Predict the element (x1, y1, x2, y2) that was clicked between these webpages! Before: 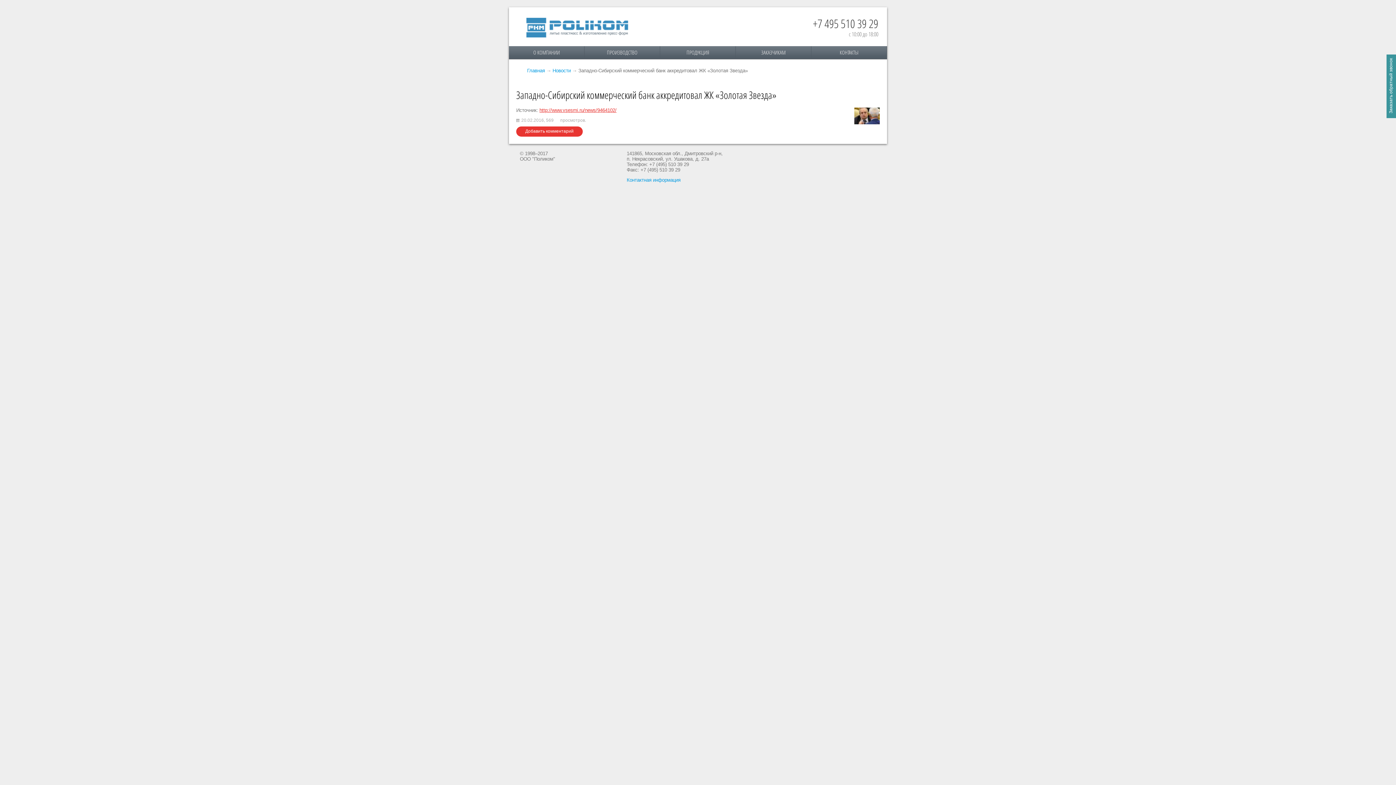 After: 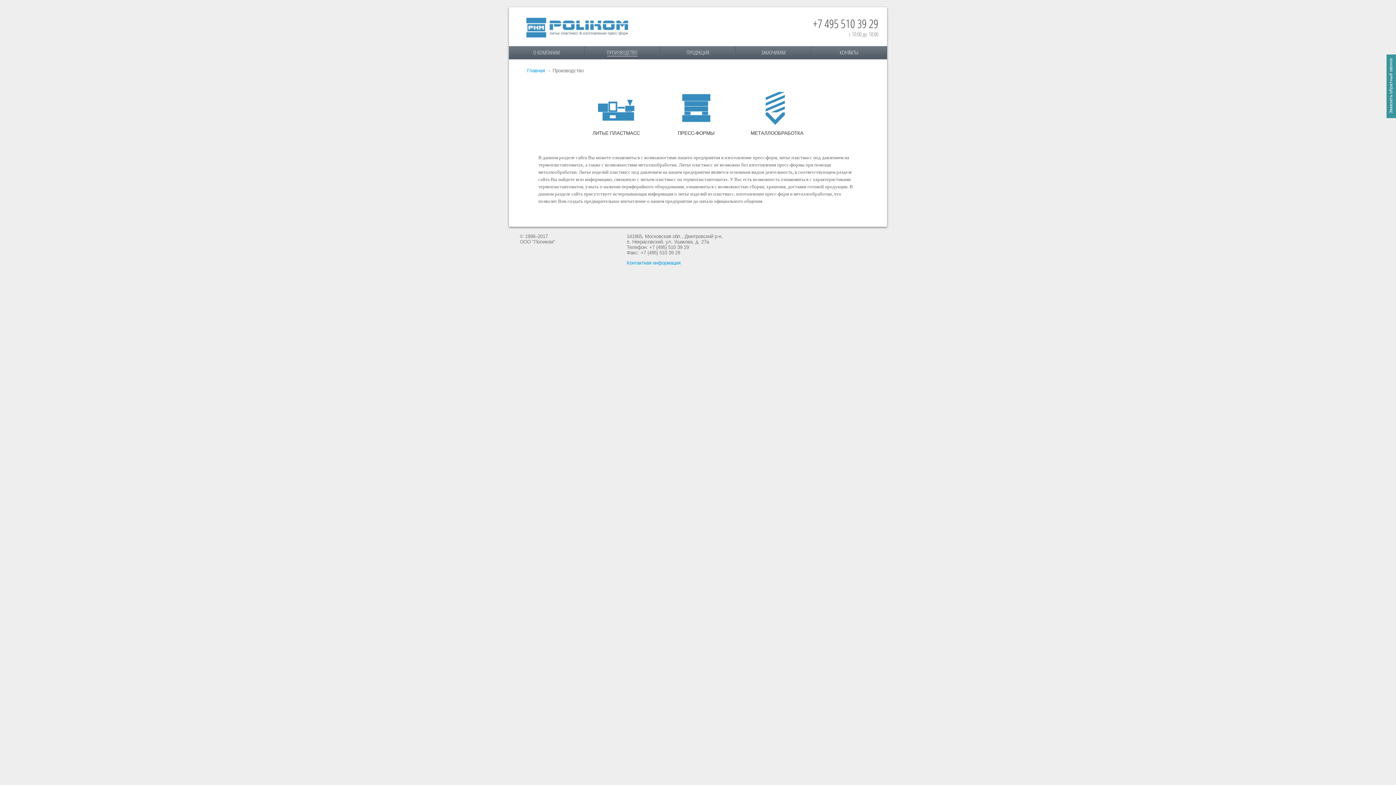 Action: bbox: (607, 48, 637, 56) label: ПРОИЗВОДСТВО